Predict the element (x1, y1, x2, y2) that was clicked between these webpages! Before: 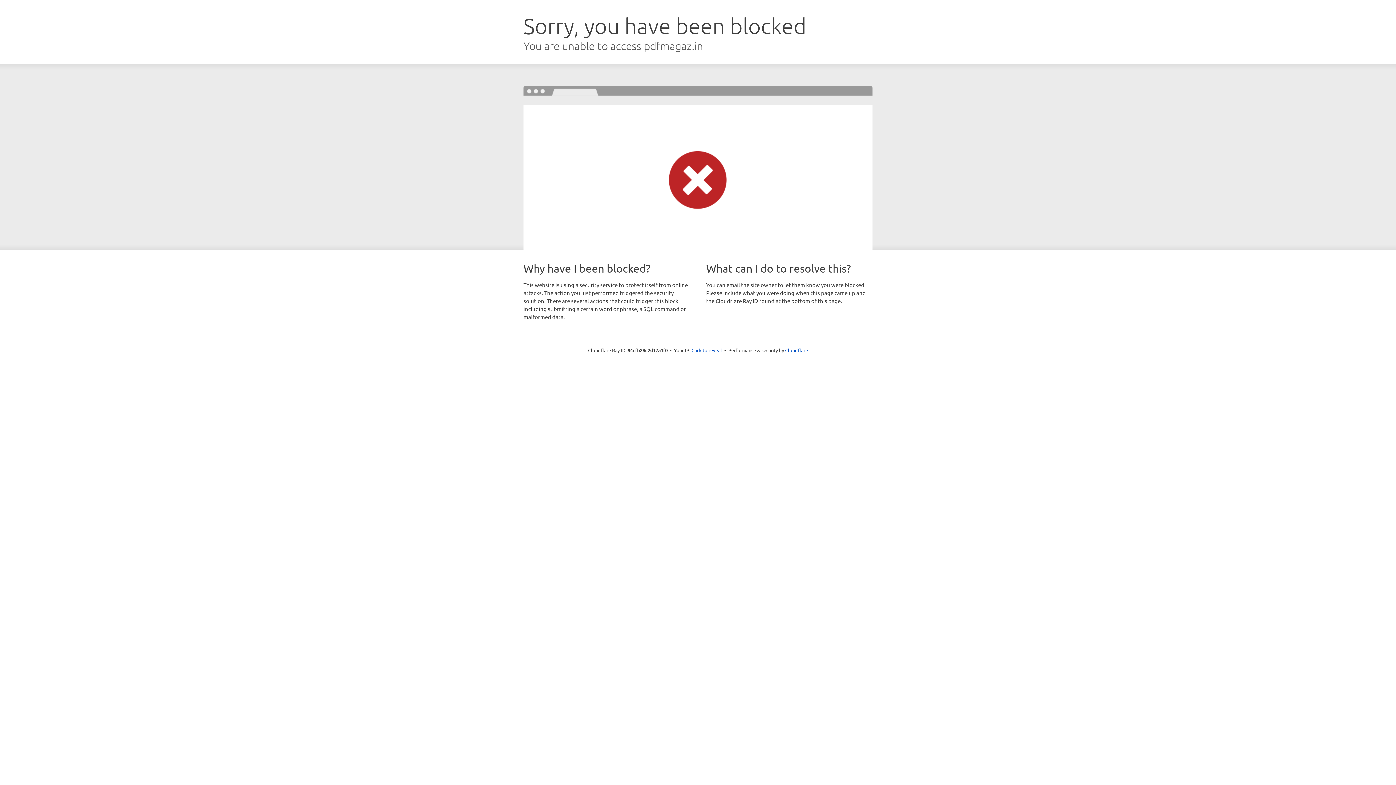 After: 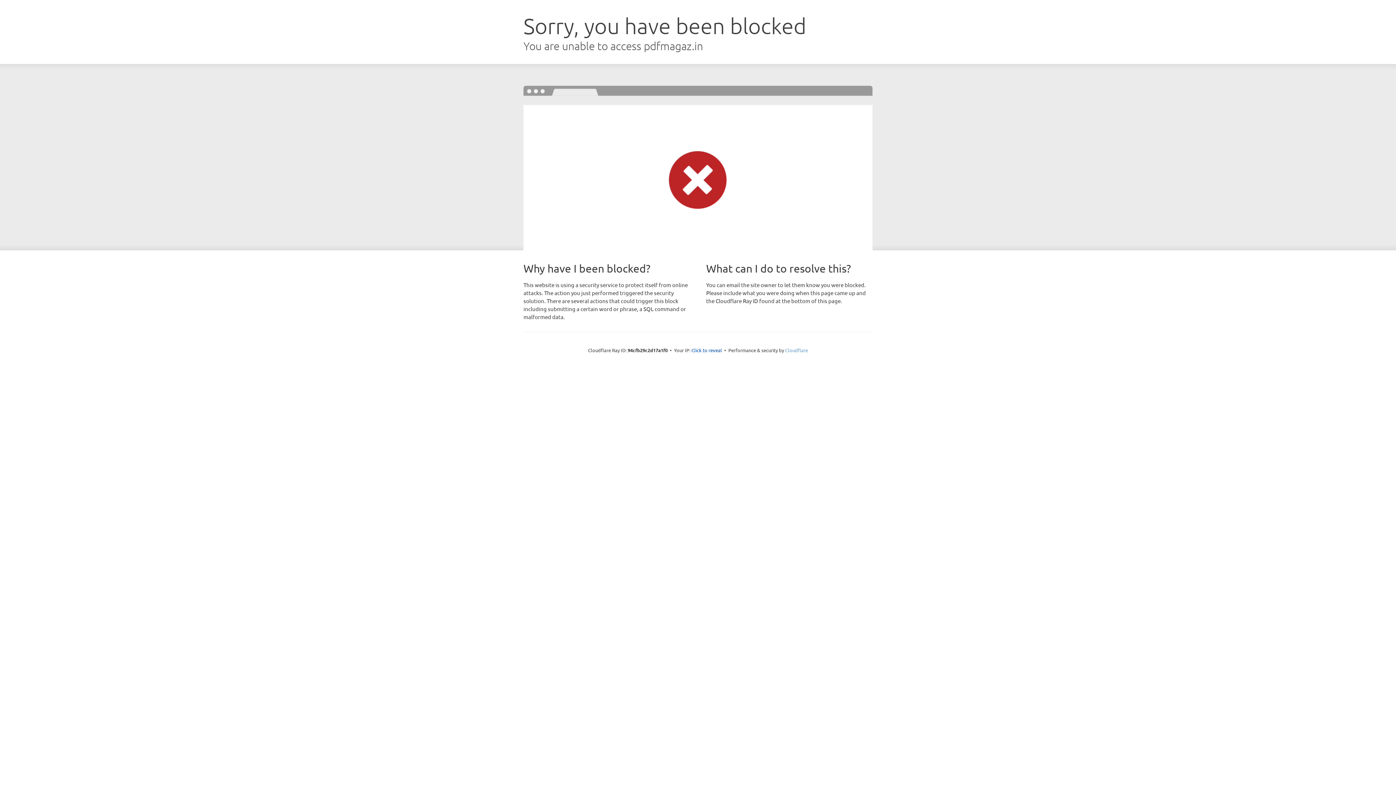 Action: label: Cloudflare bbox: (785, 347, 808, 353)